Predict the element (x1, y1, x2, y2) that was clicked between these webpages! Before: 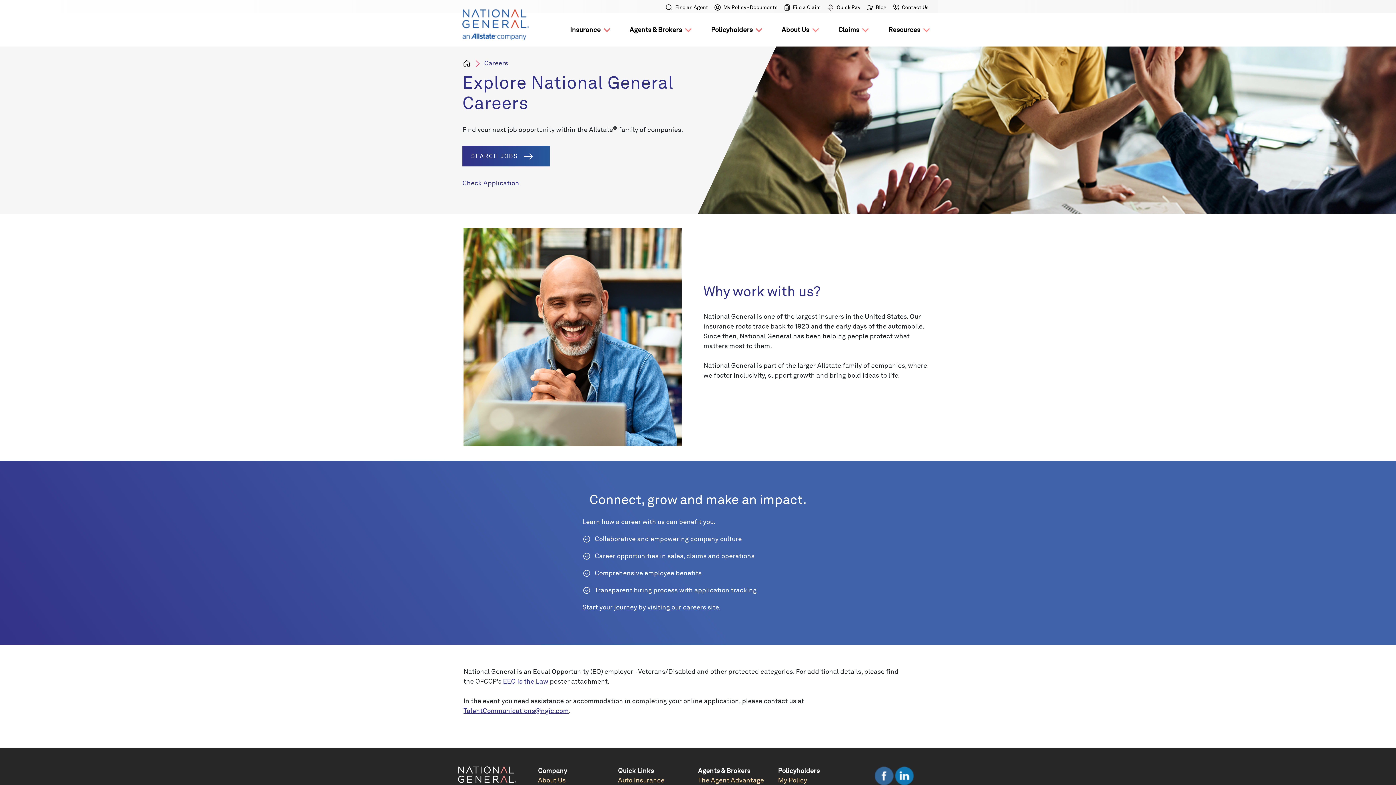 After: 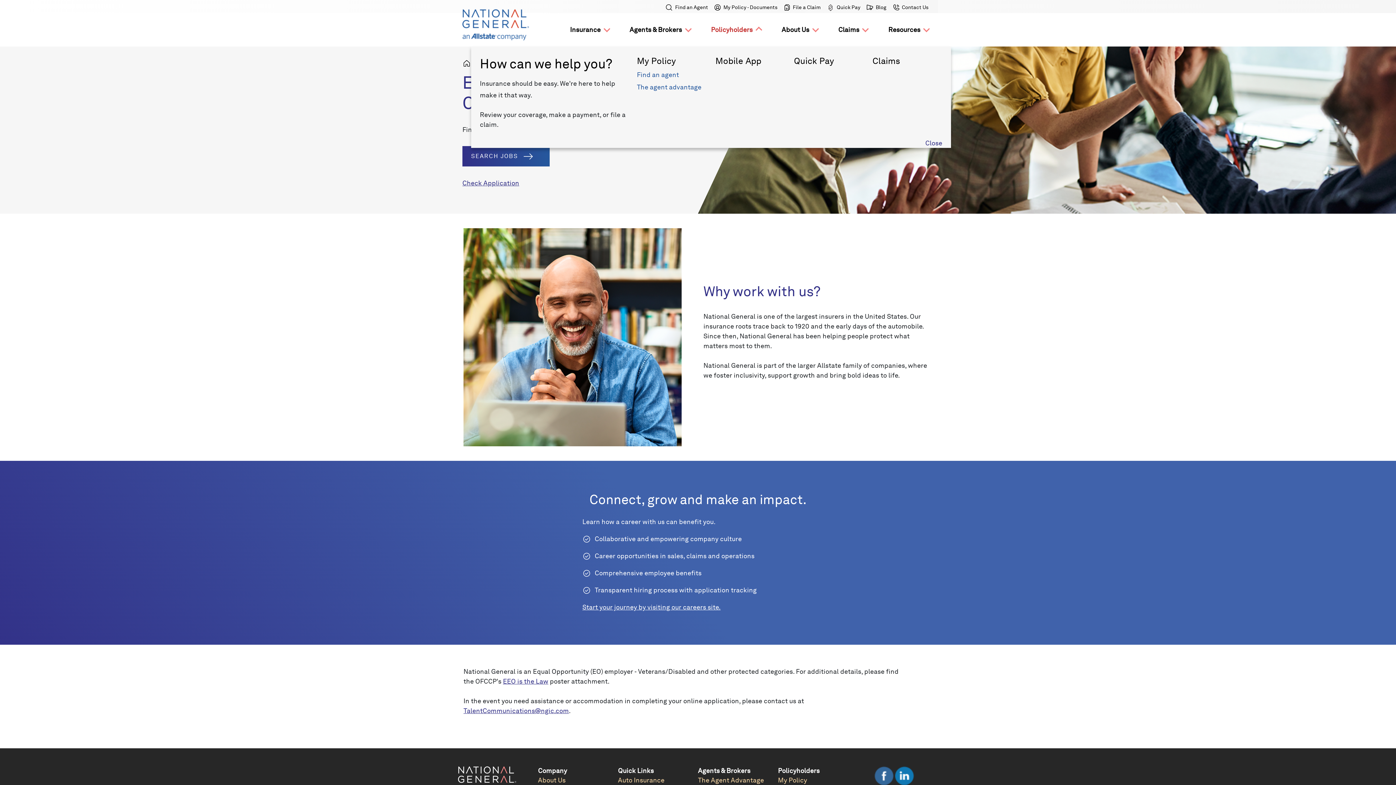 Action: bbox: (708, 22, 764, 36) label: Policyholders